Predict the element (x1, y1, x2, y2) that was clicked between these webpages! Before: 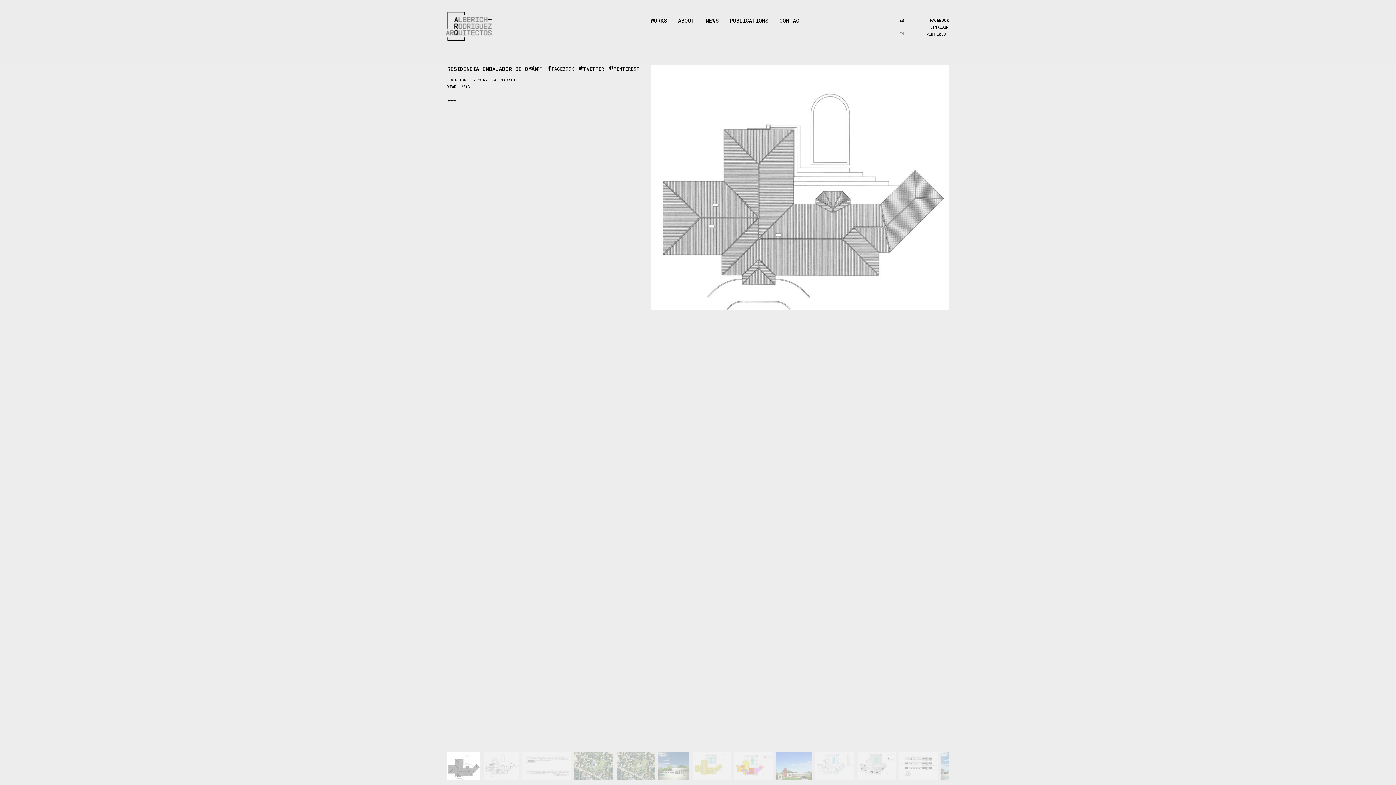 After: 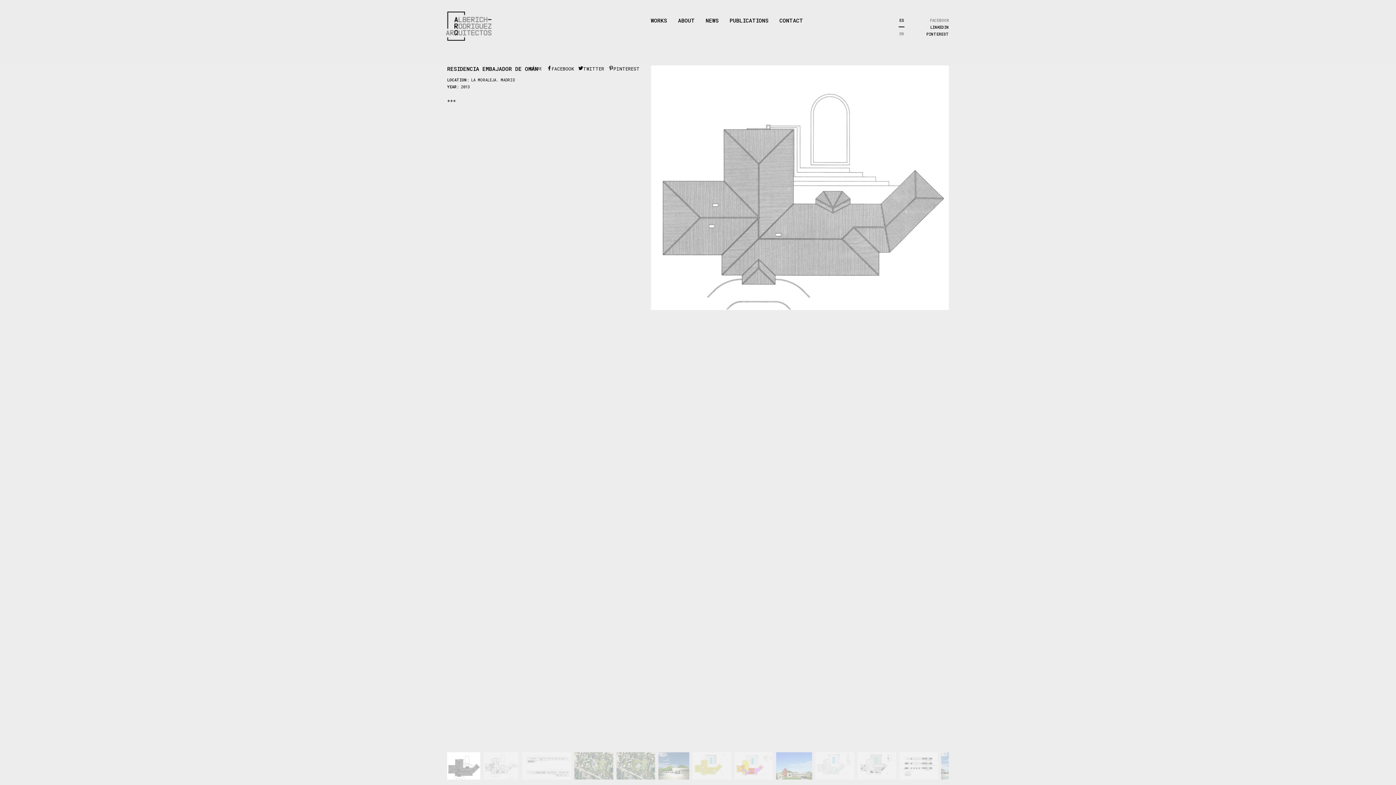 Action: label: FACEBOOK bbox: (930, 17, 949, 22)